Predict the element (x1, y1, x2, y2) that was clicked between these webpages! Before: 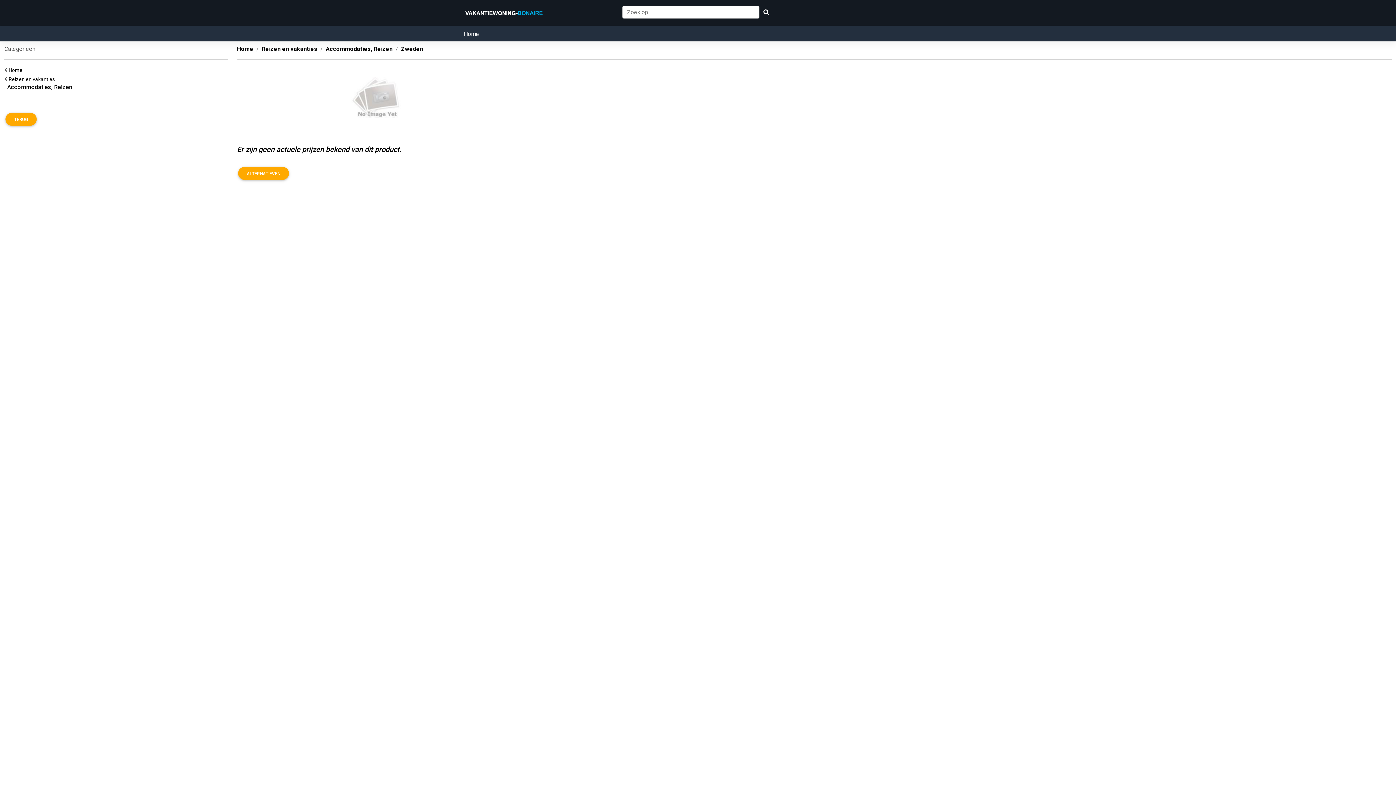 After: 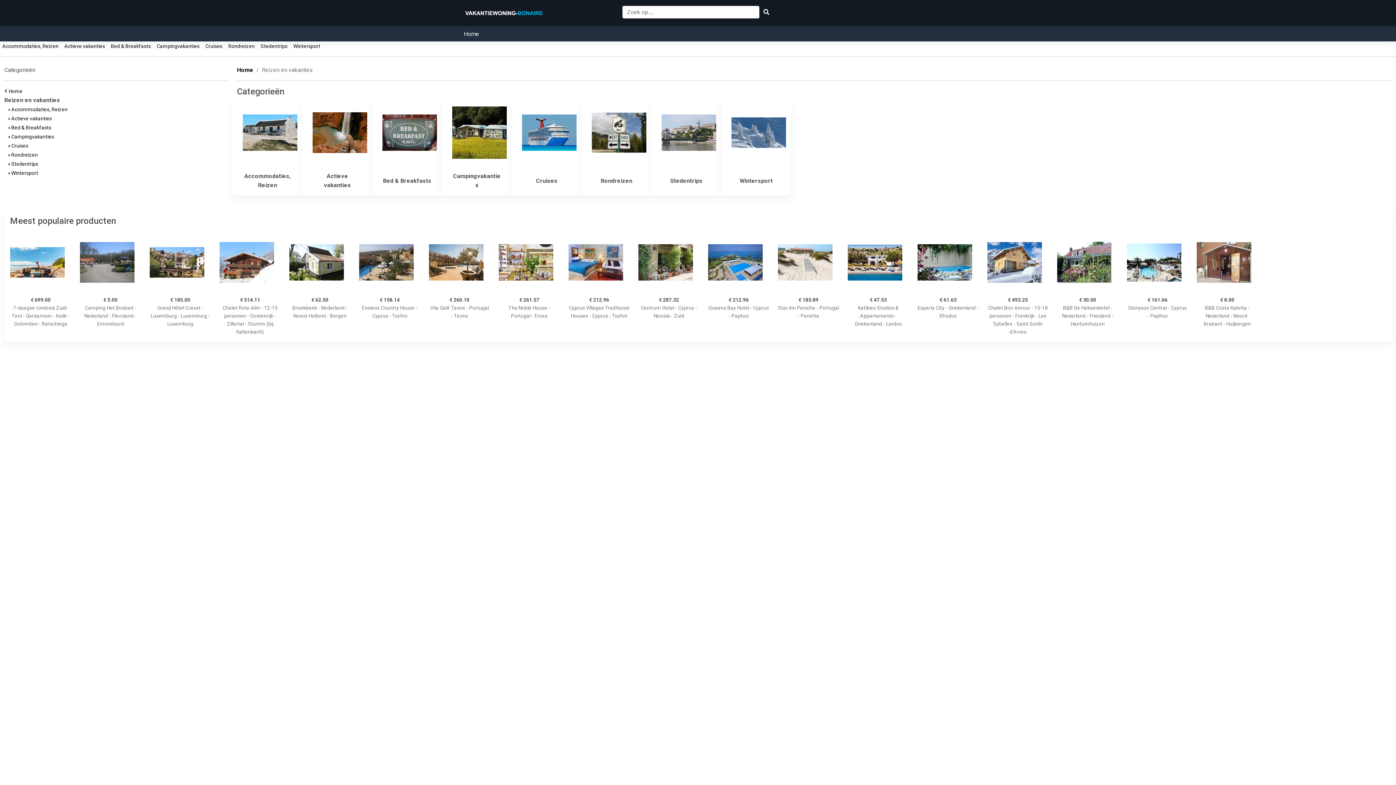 Action: label: Home bbox: (237, 45, 253, 52)